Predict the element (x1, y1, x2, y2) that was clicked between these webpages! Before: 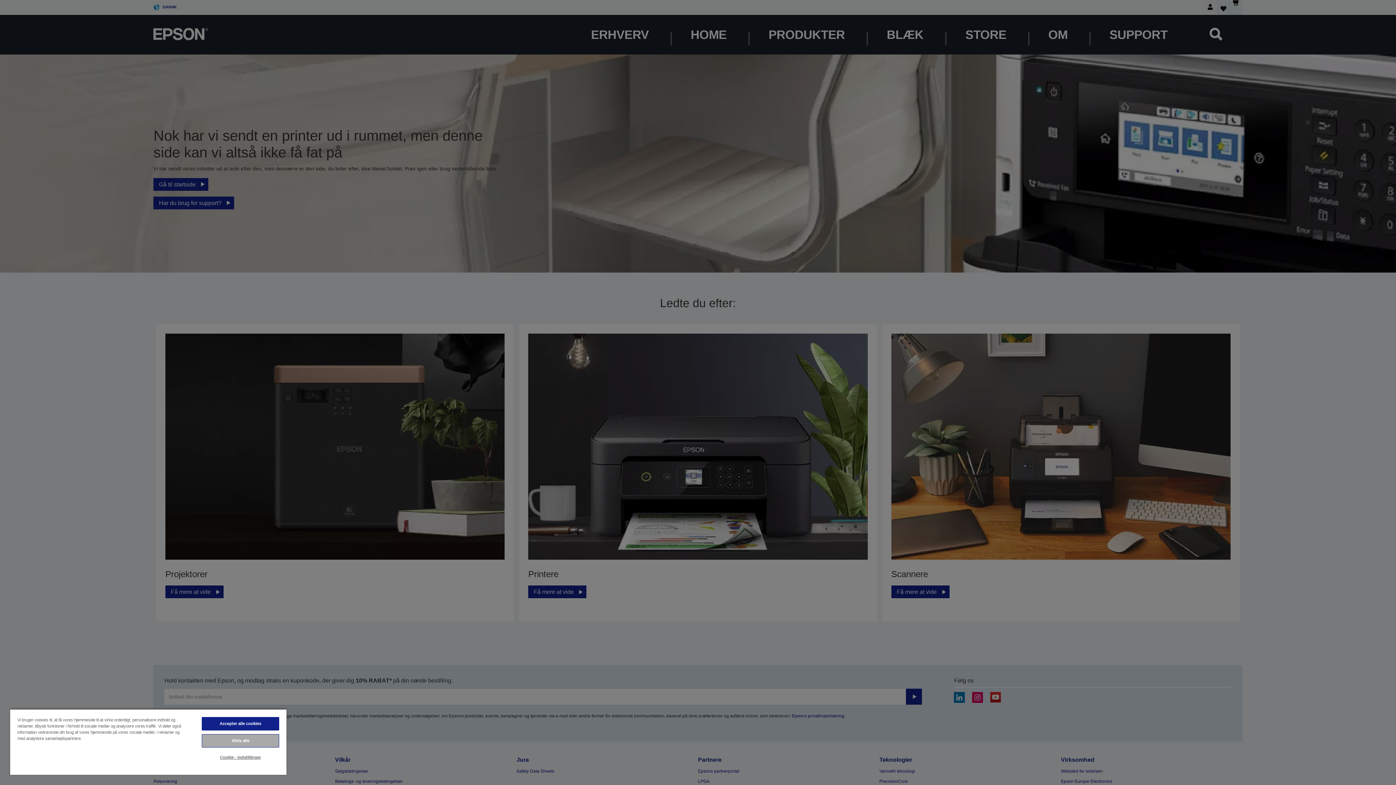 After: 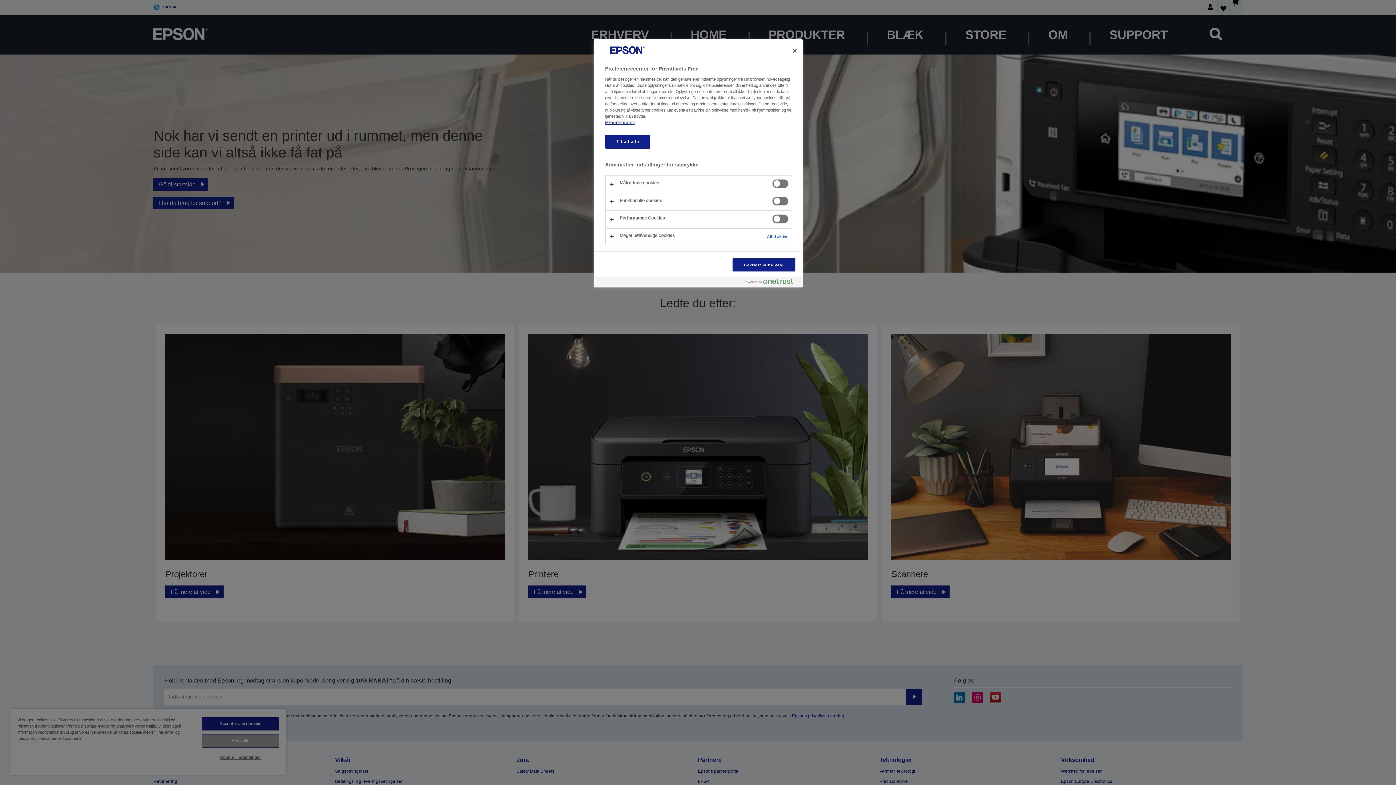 Action: label: Cookie - indstillinger bbox: (201, 751, 279, 764)